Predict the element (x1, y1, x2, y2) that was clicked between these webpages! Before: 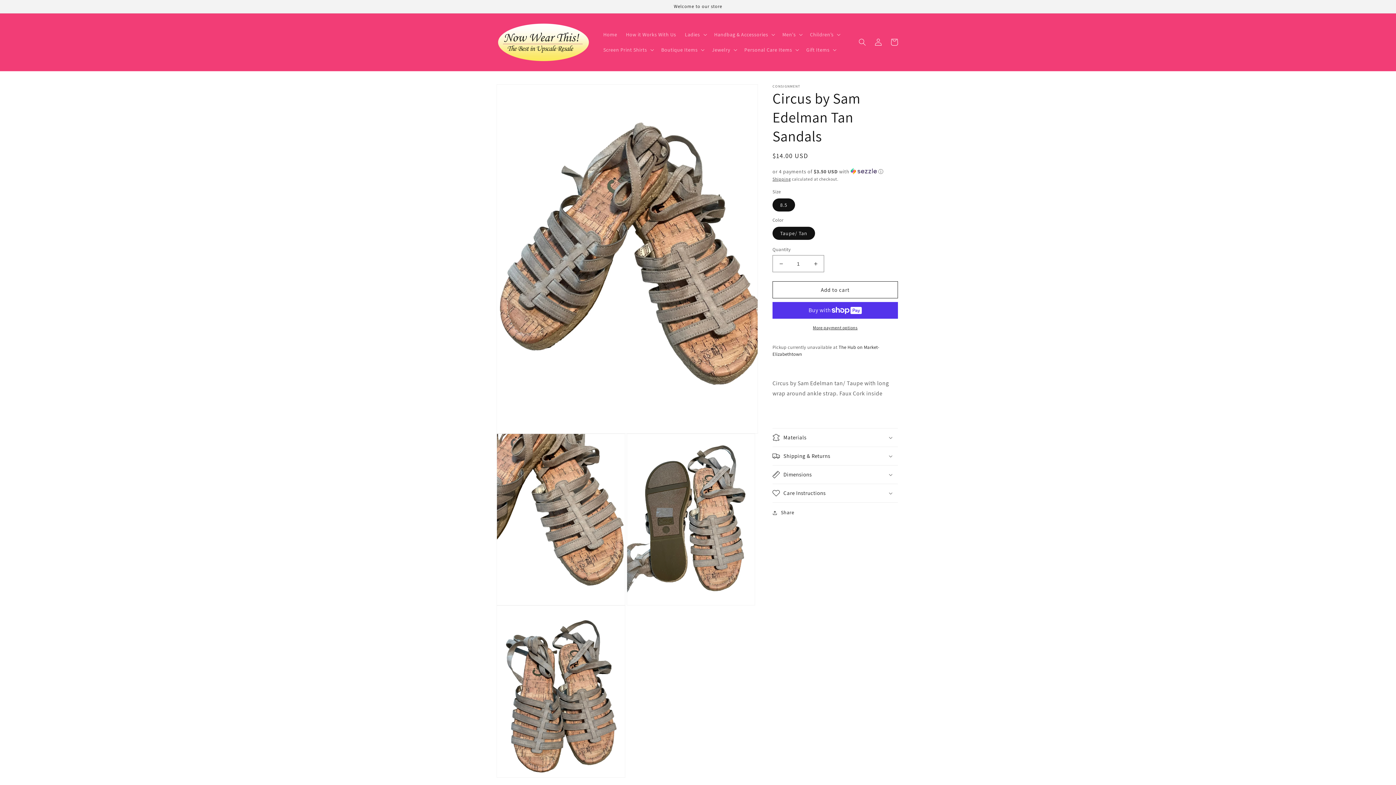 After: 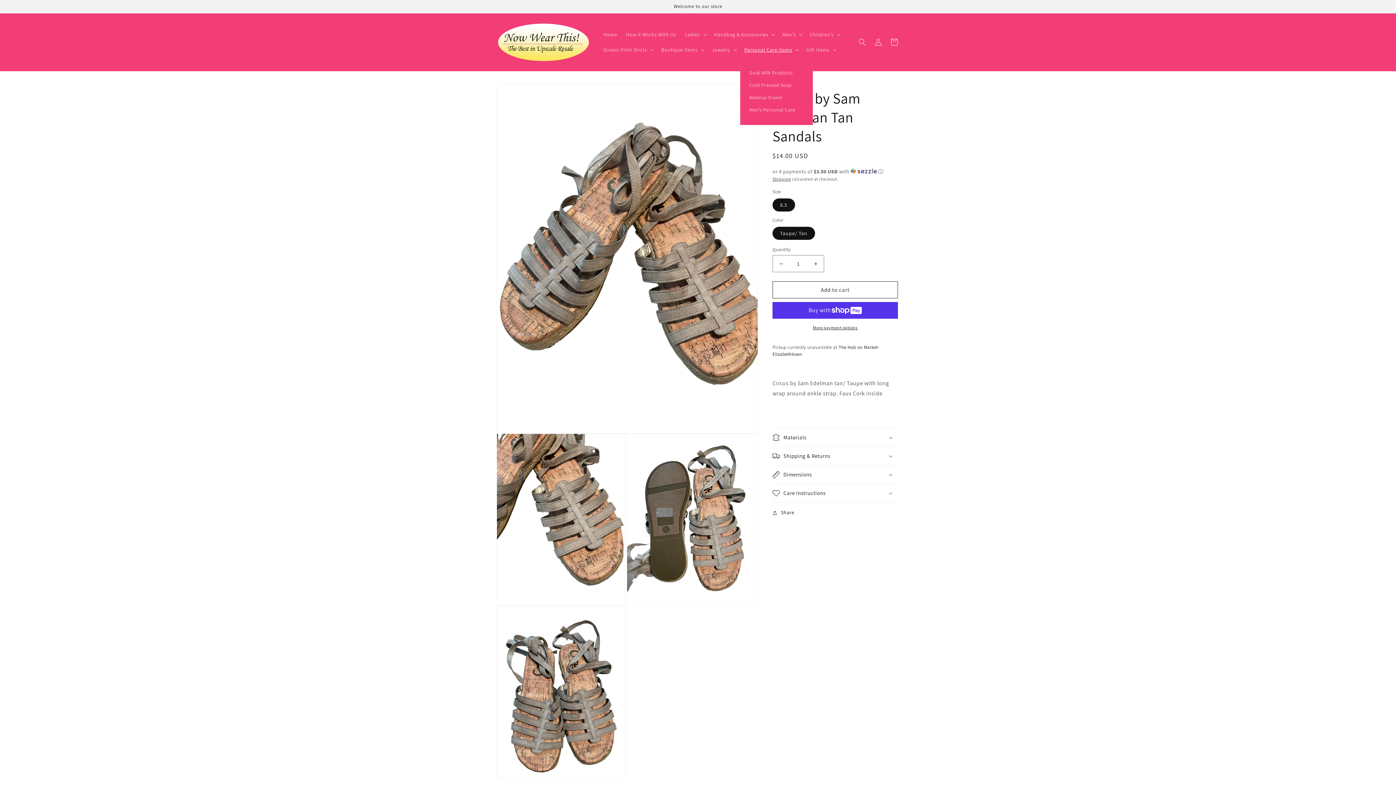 Action: bbox: (740, 42, 802, 57) label: Personal Care Items